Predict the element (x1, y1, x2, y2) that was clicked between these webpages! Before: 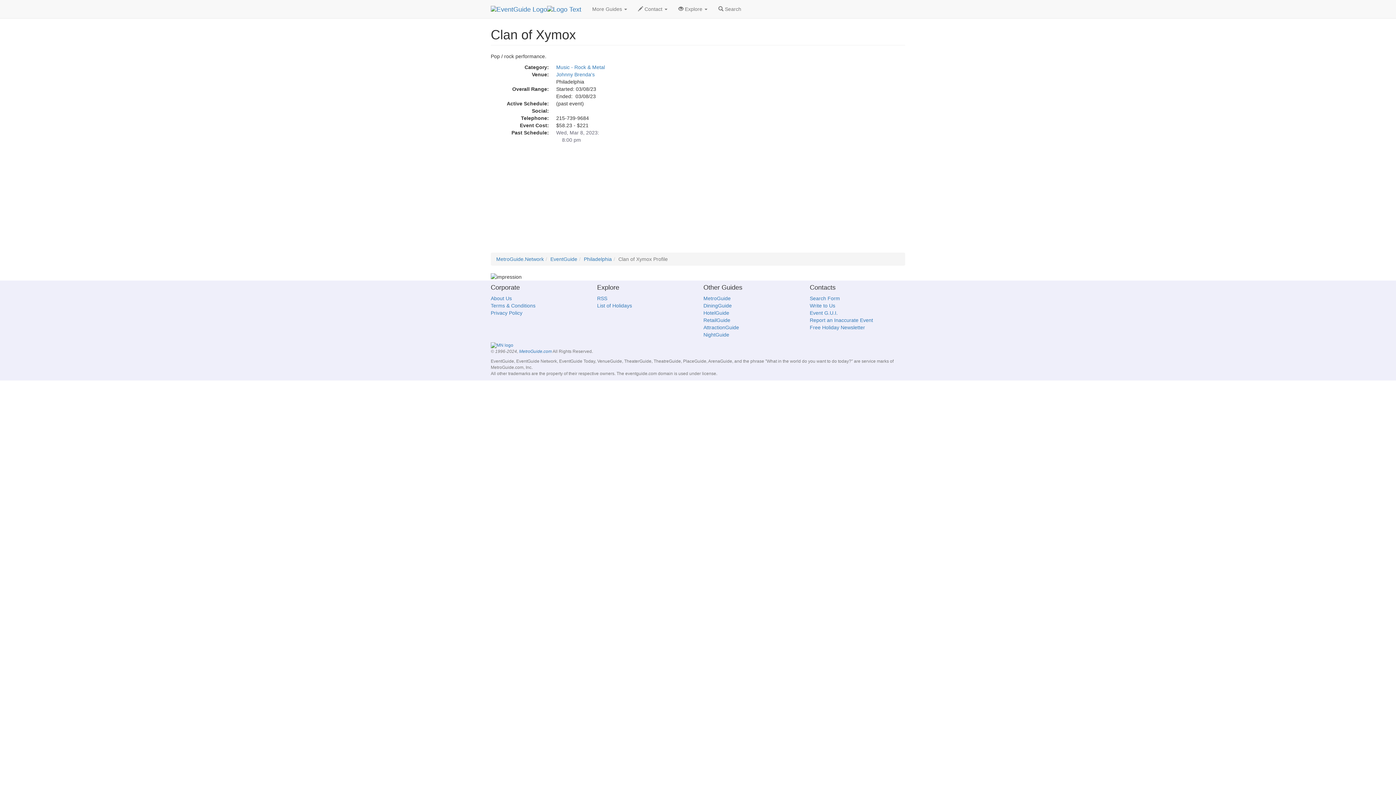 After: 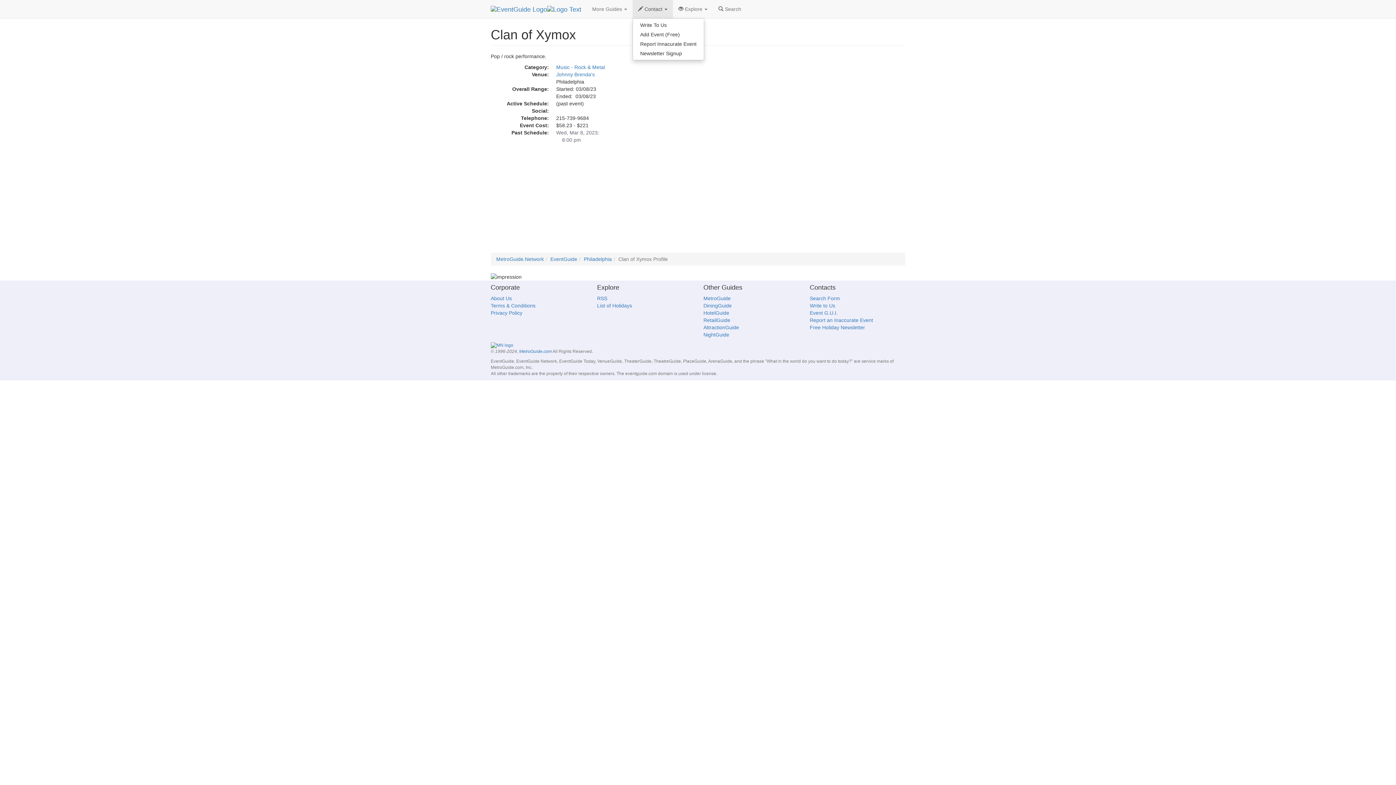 Action: label:  Contact  bbox: (632, 0, 673, 18)